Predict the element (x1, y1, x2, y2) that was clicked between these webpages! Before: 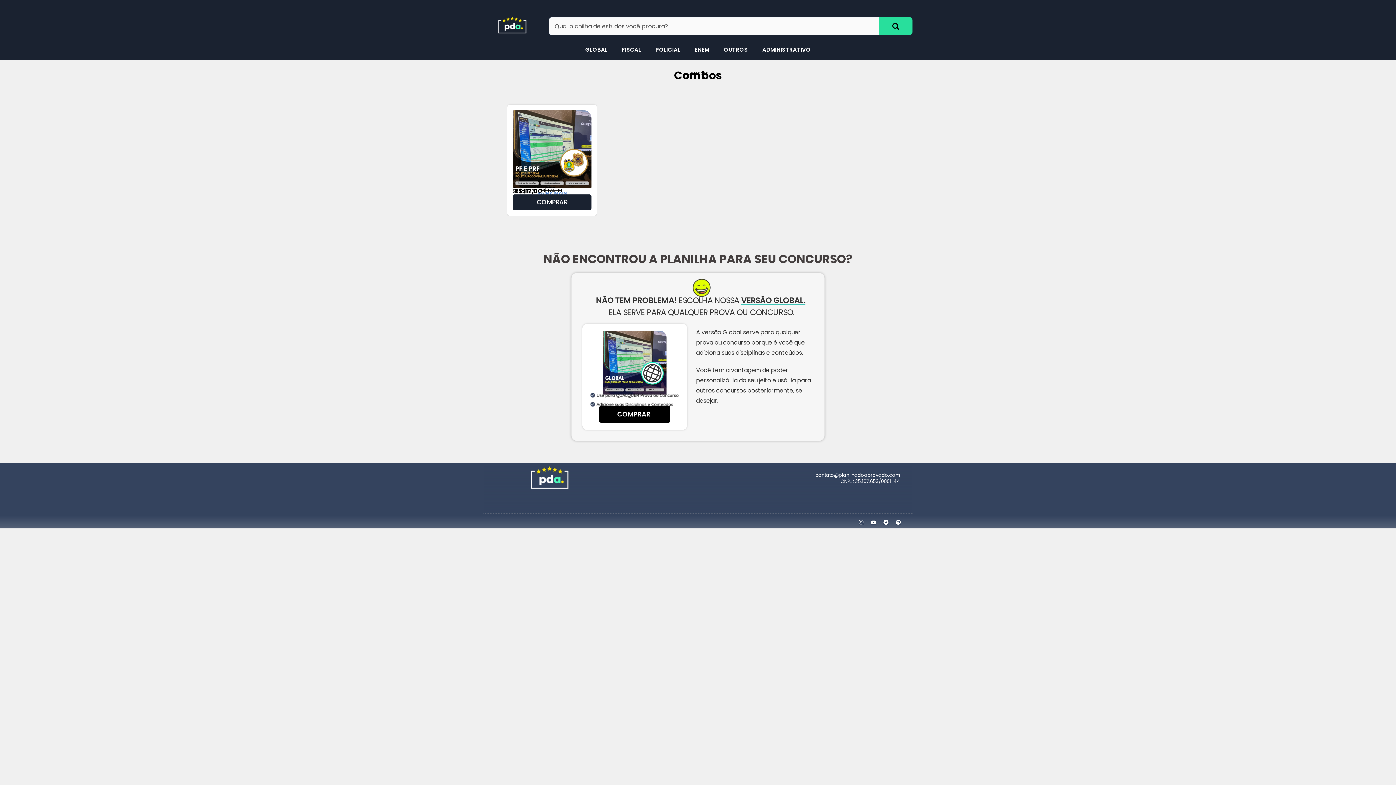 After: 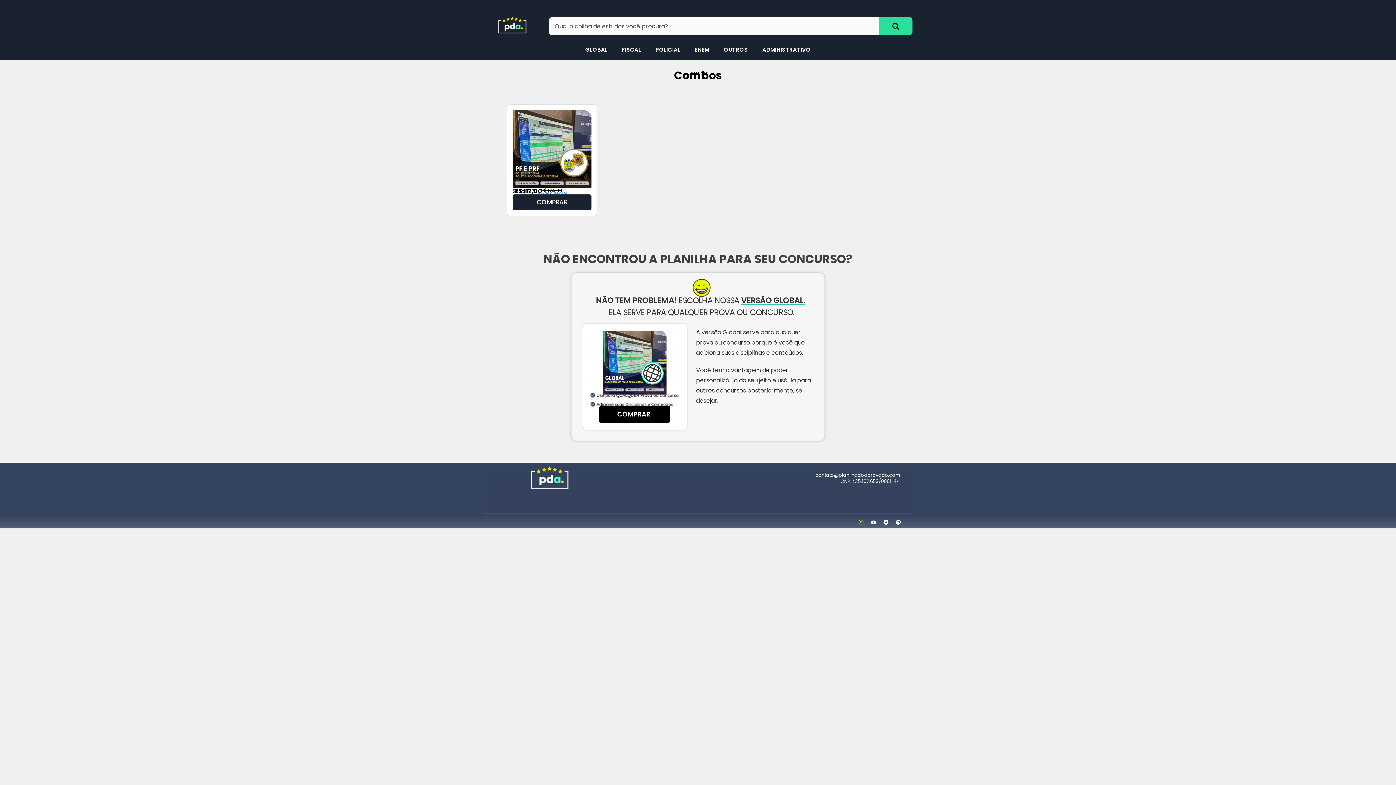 Action: bbox: (858, 519, 864, 525) label: Instagram